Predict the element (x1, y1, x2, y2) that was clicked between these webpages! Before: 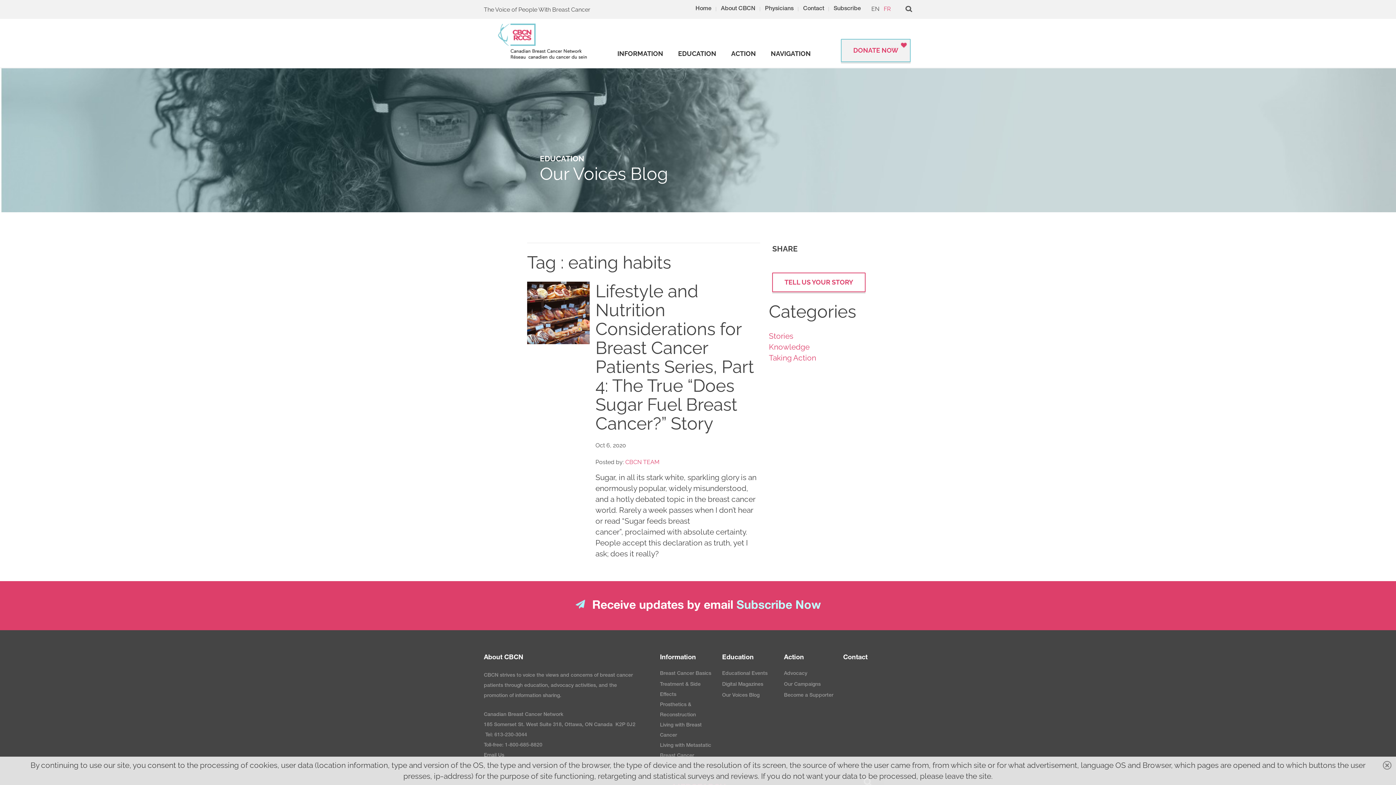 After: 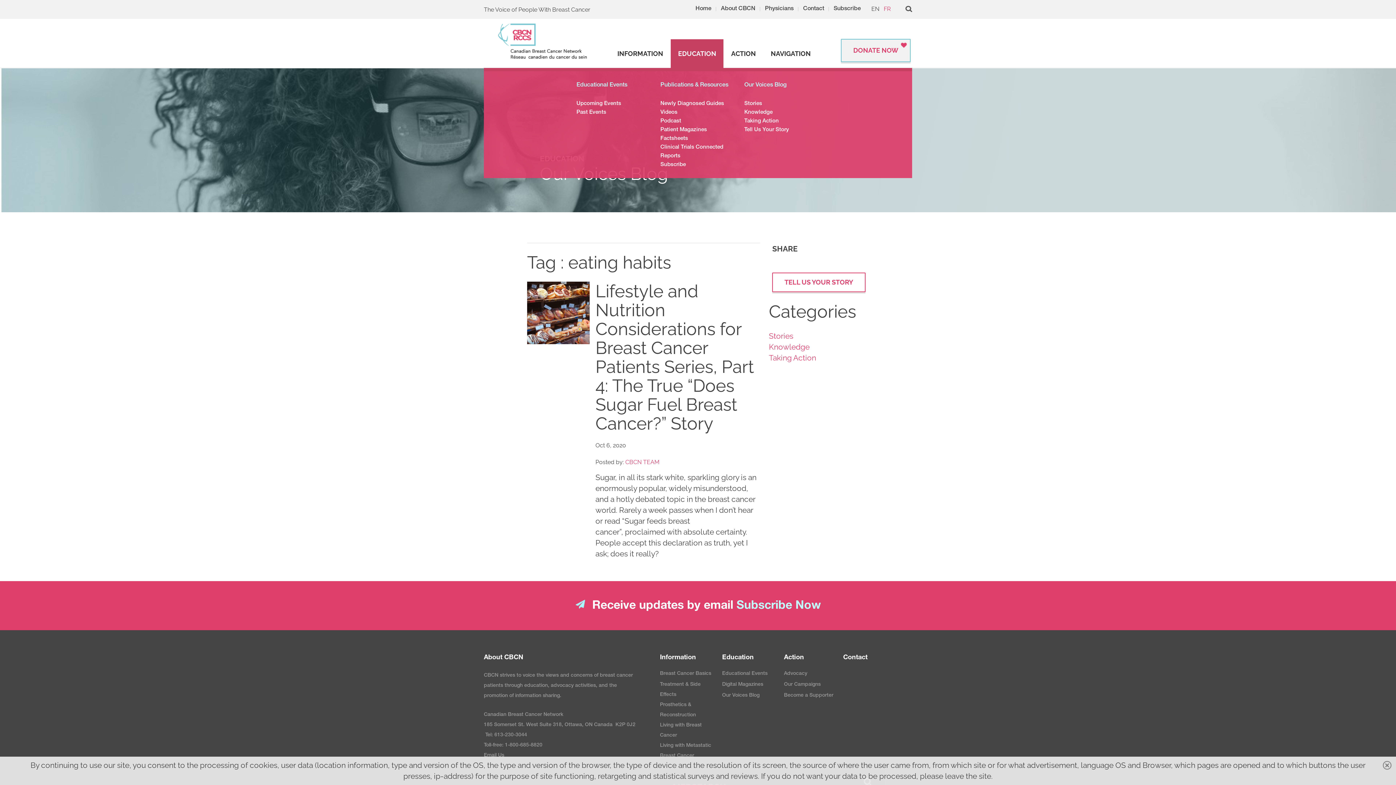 Action: label: EDUCATION bbox: (671, 39, 723, 68)